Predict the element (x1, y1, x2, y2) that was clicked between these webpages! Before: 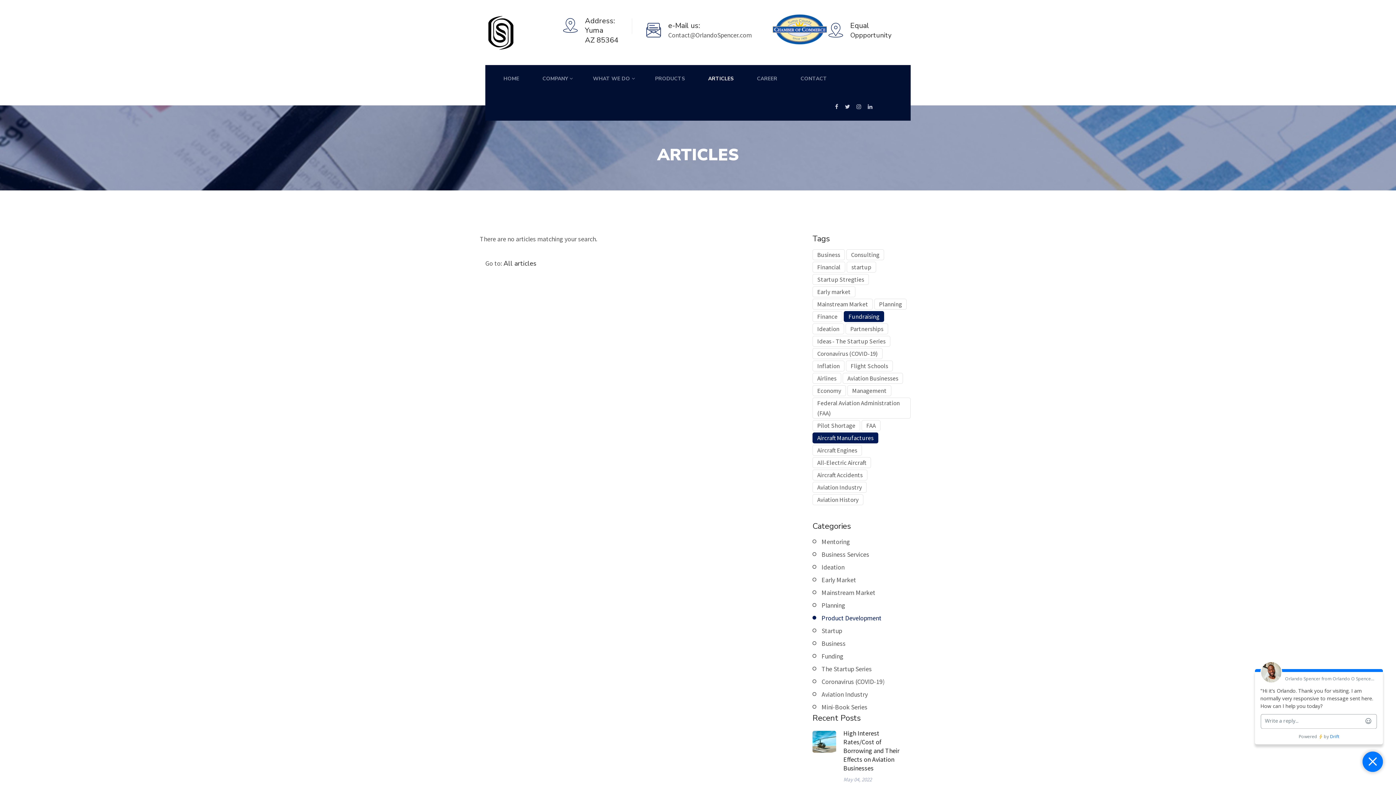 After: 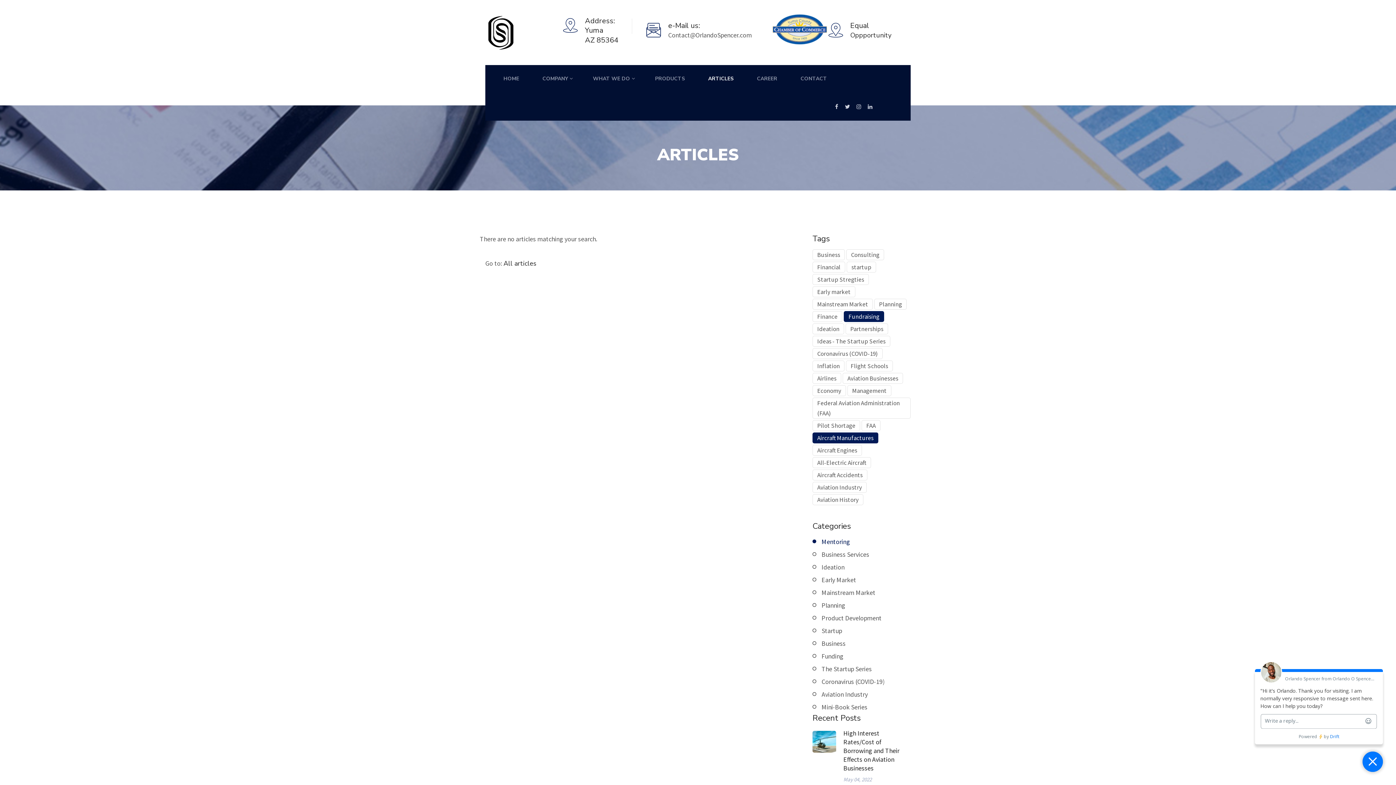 Action: label: Mentoring bbox: (812, 535, 850, 548)